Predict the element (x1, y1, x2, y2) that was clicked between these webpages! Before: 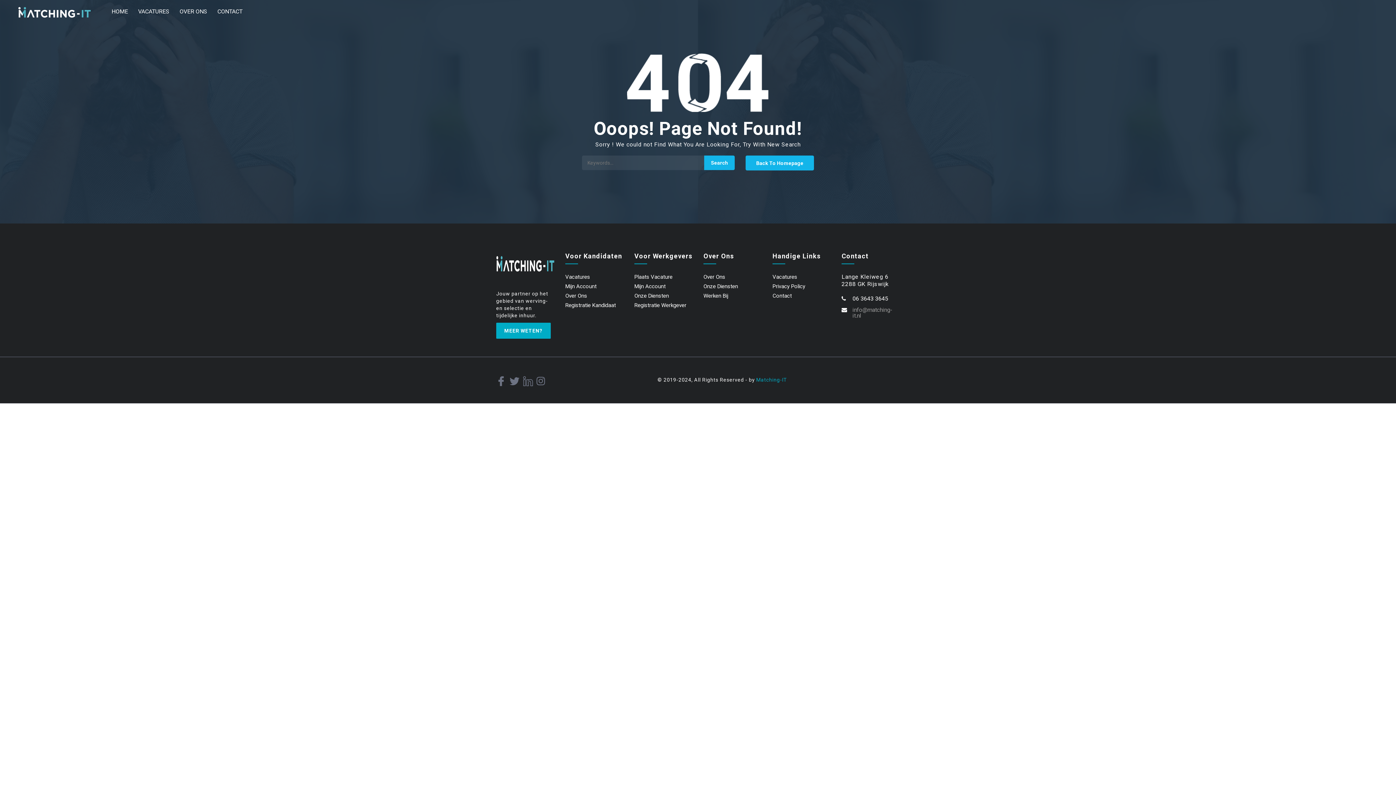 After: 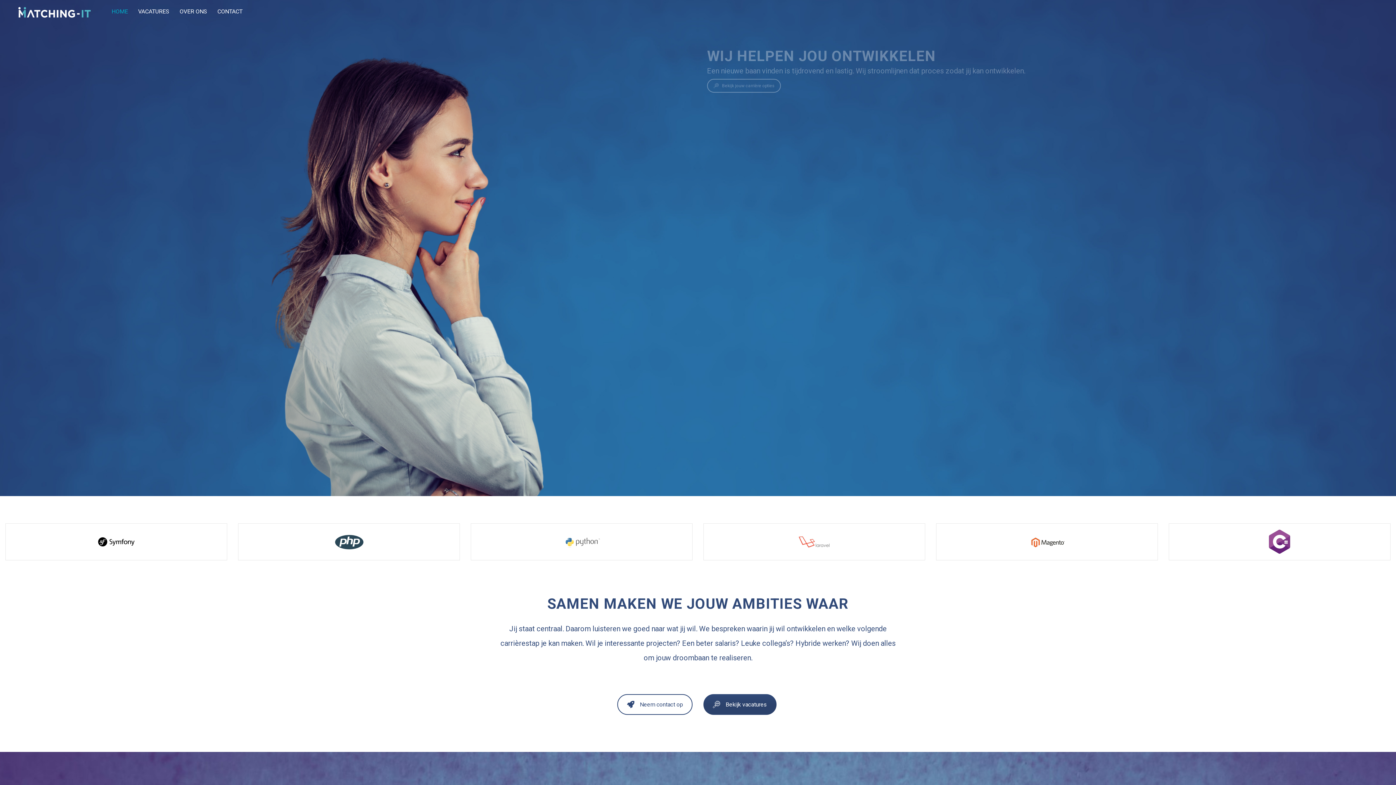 Action: bbox: (18, 6, 90, 17)